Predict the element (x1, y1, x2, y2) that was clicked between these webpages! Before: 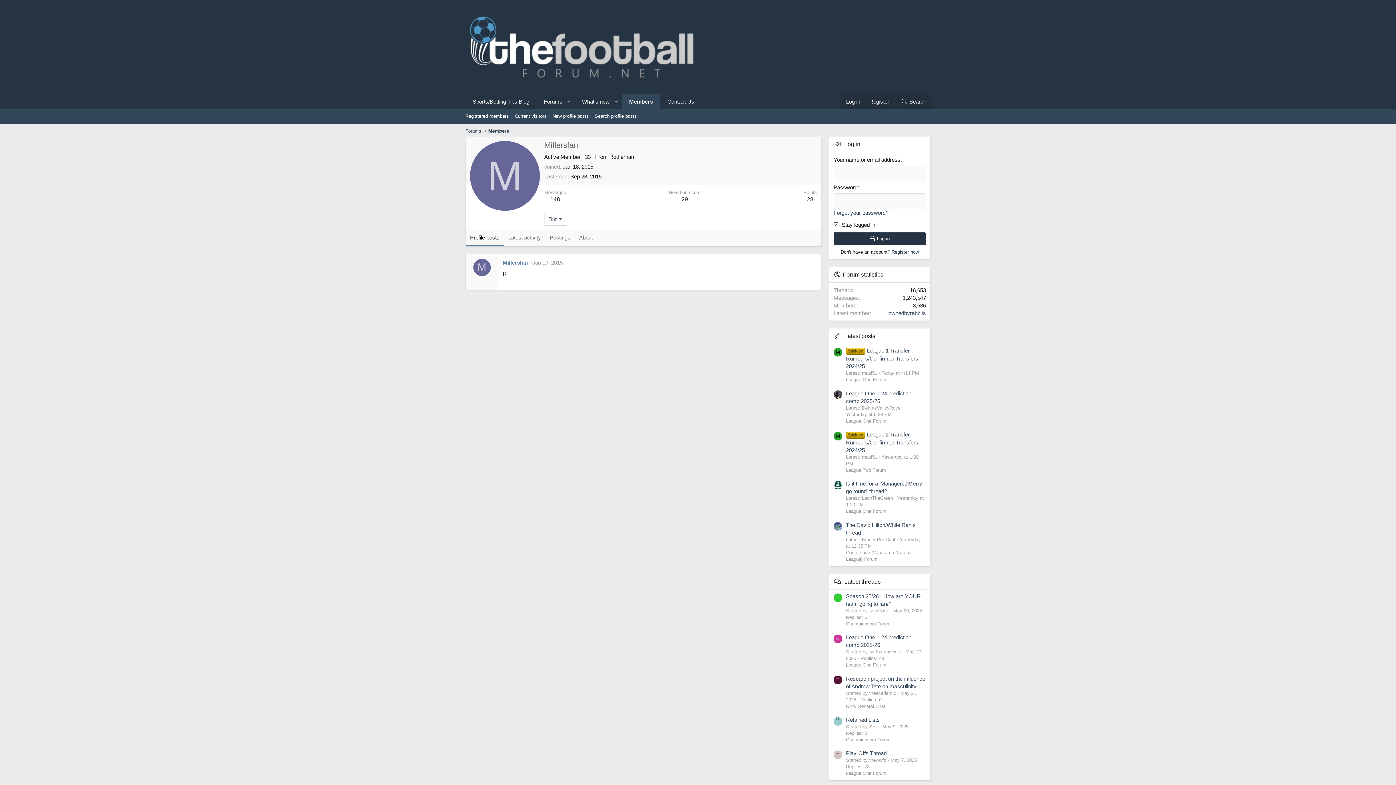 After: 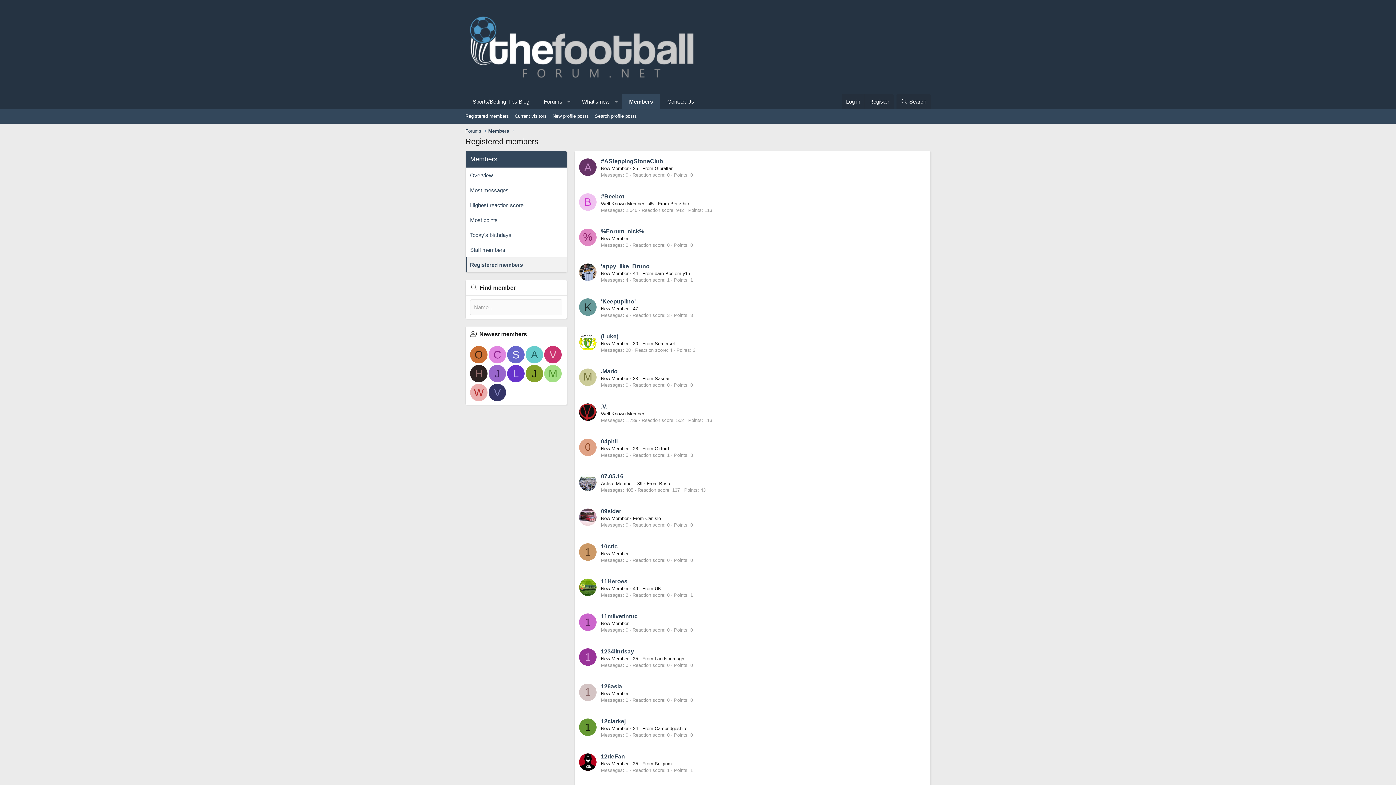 Action: bbox: (462, 110, 512, 121) label: Registered members